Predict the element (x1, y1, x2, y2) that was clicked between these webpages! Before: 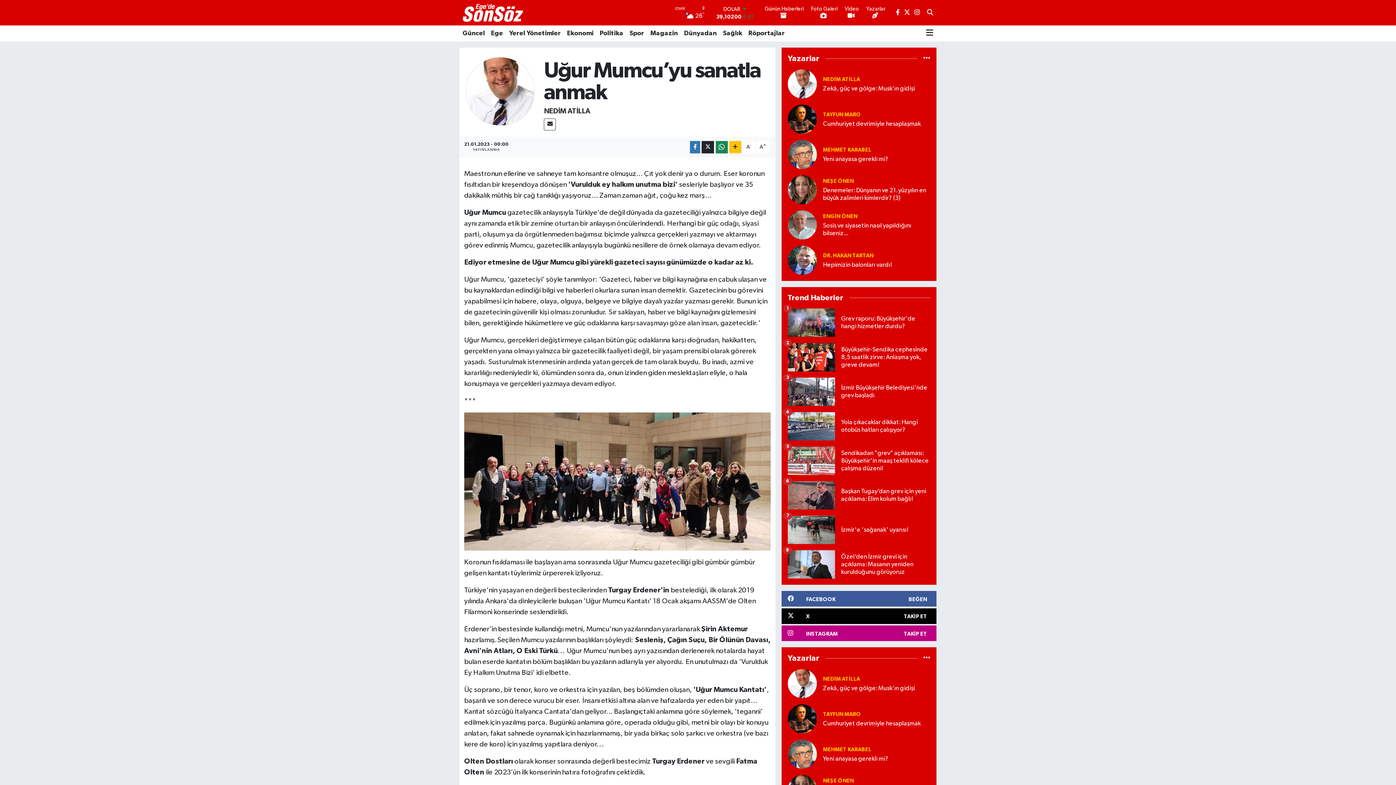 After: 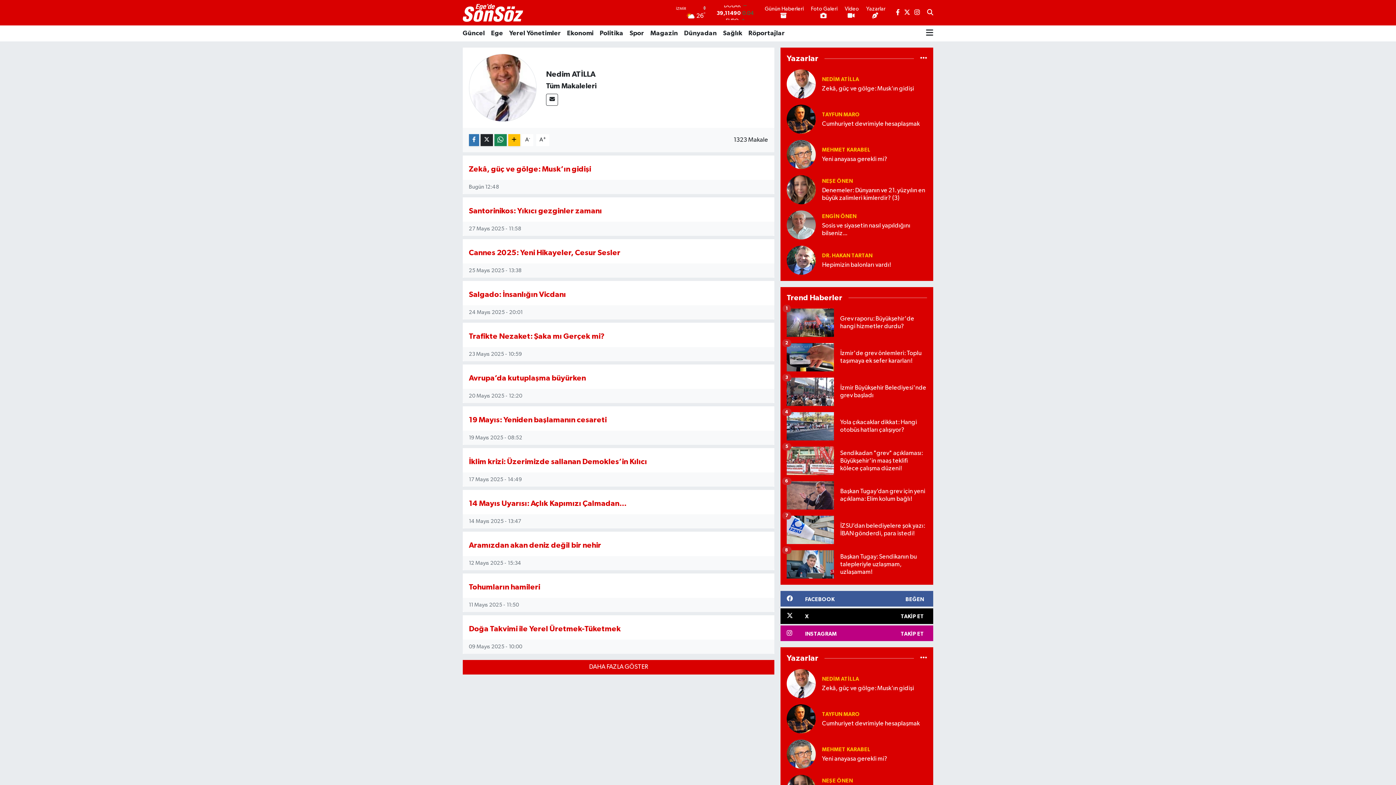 Action: bbox: (787, 80, 817, 86)